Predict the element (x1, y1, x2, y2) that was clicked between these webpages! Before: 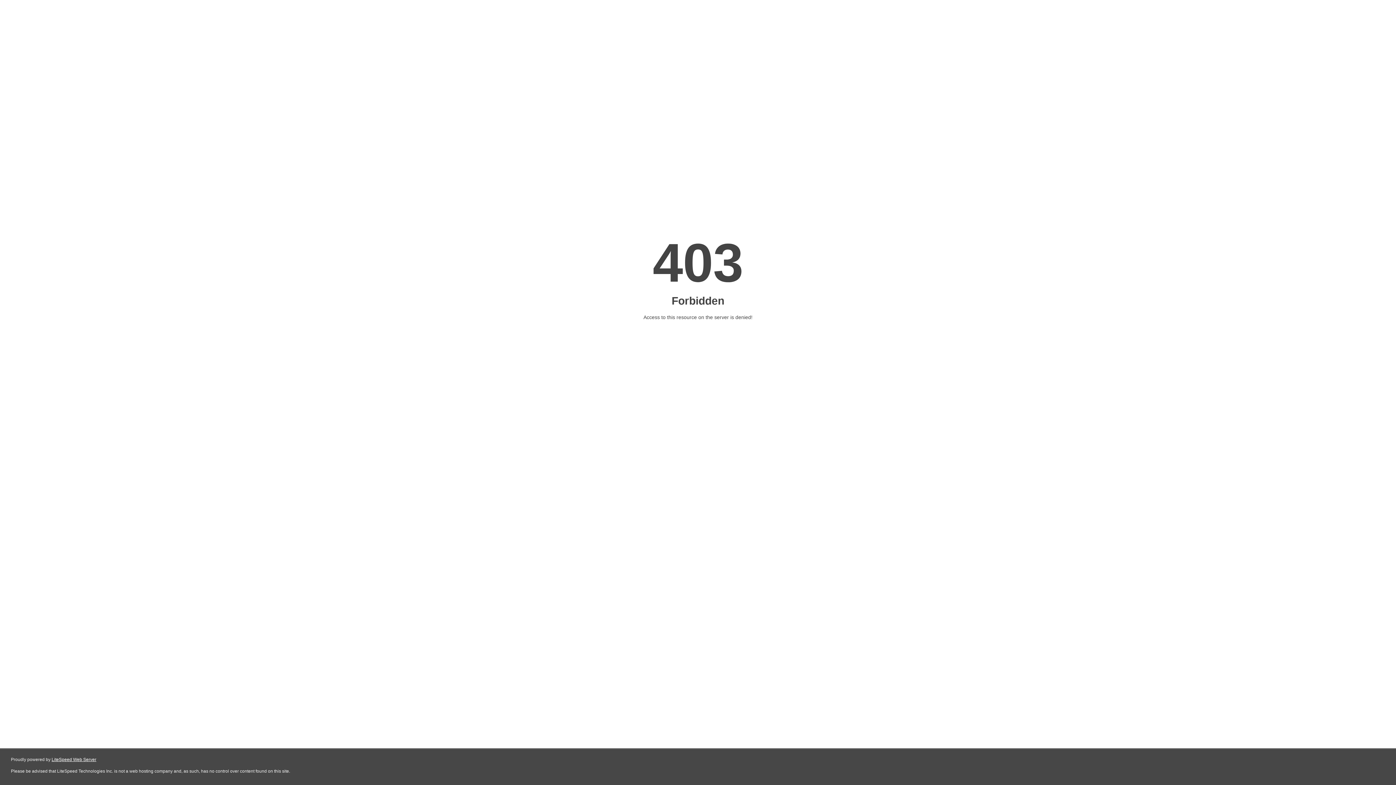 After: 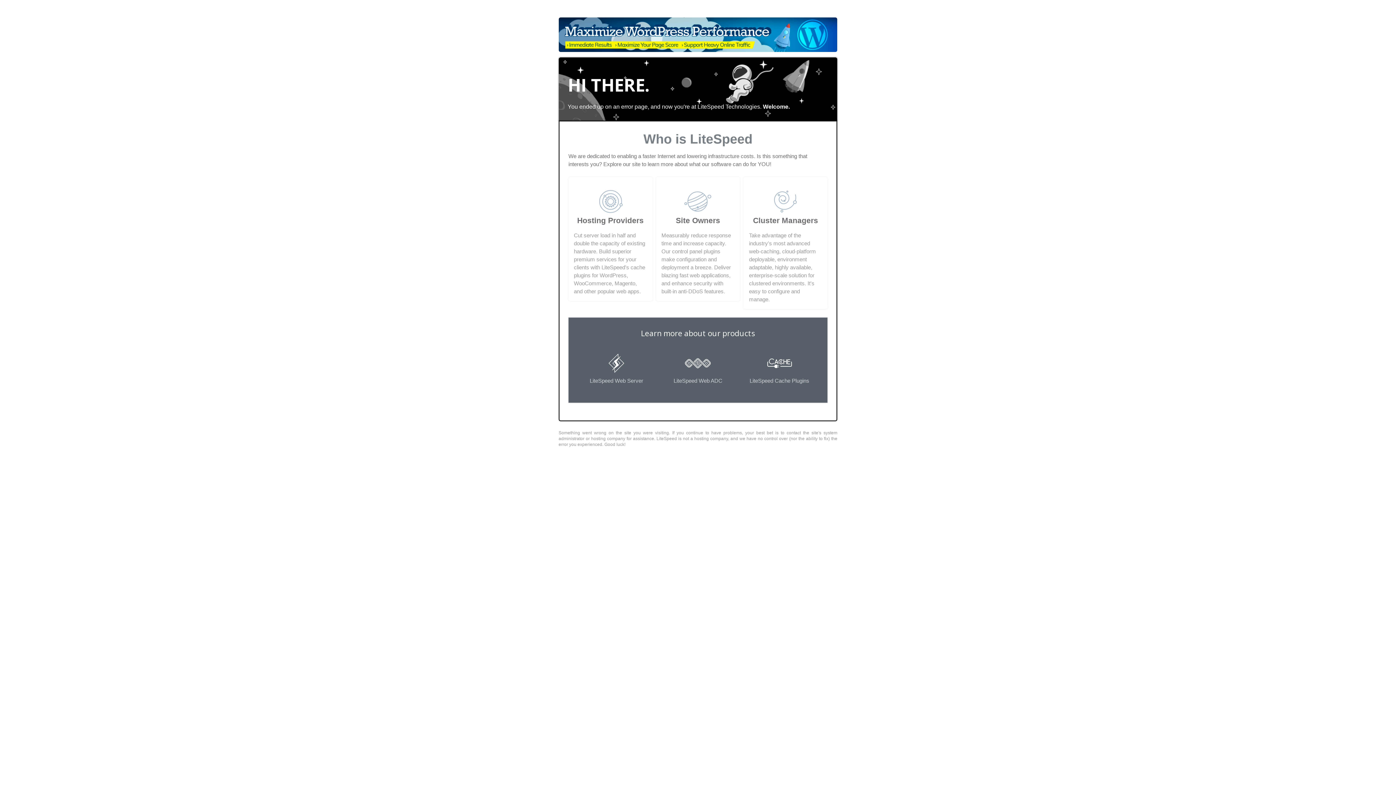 Action: bbox: (51, 757, 96, 762) label: LiteSpeed Web Server